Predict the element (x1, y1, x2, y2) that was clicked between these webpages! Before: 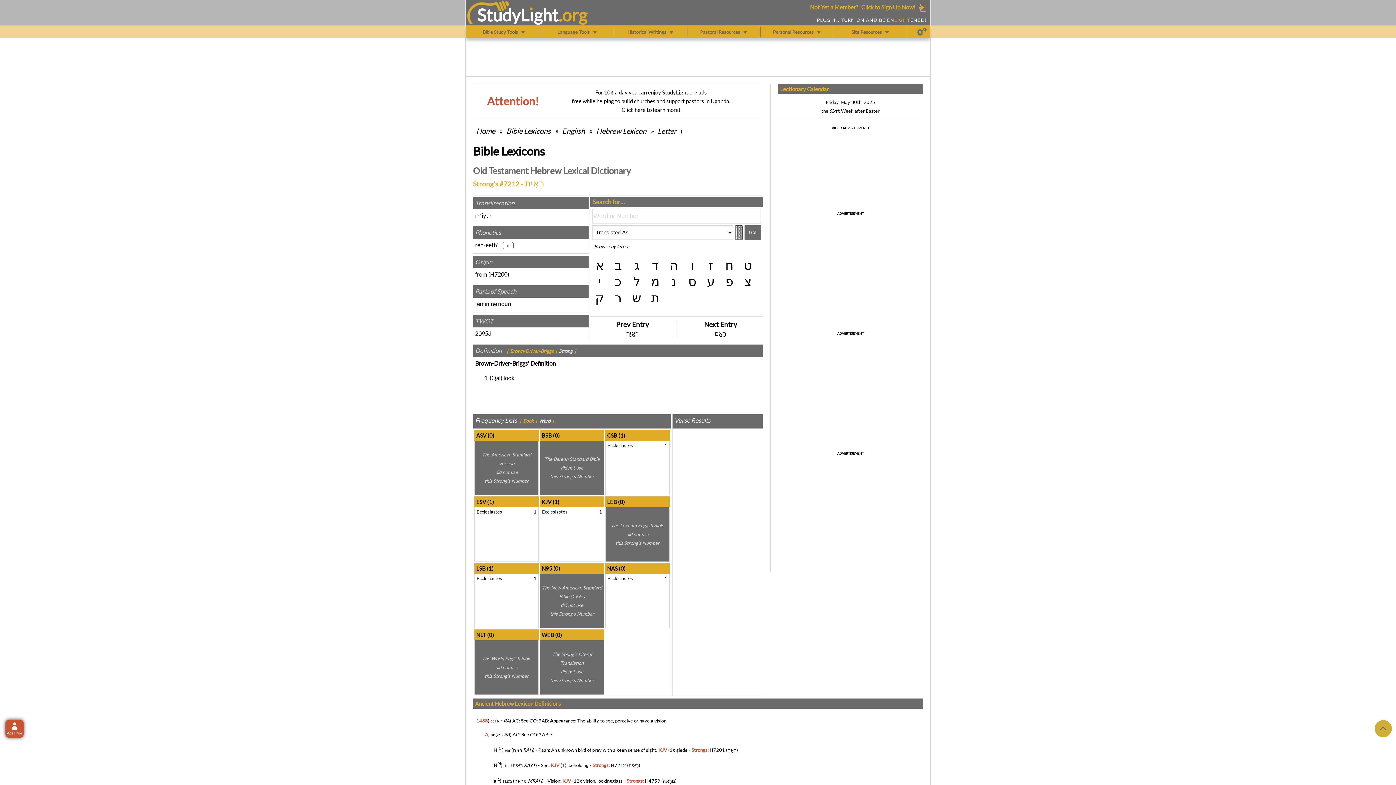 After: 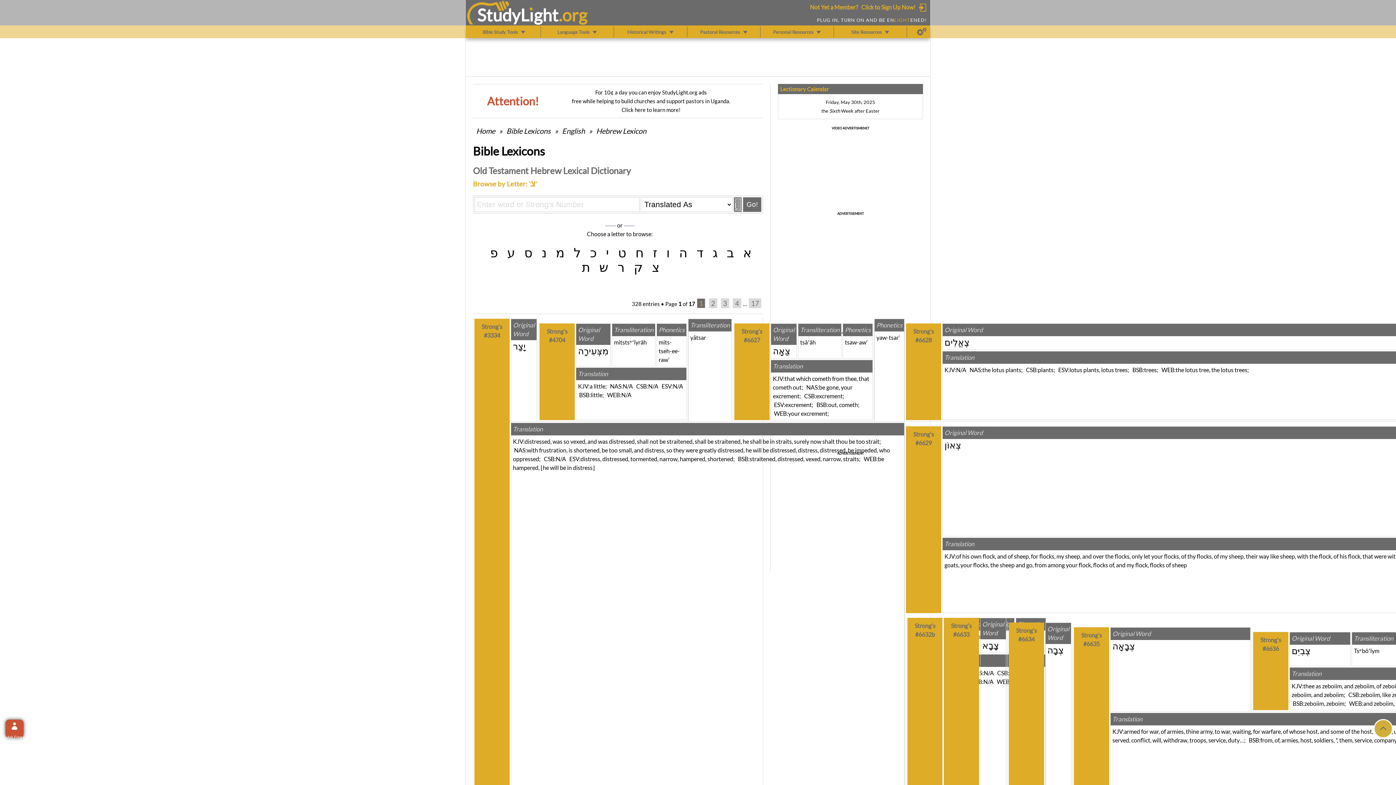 Action: bbox: (742, 274, 753, 289) label: צ